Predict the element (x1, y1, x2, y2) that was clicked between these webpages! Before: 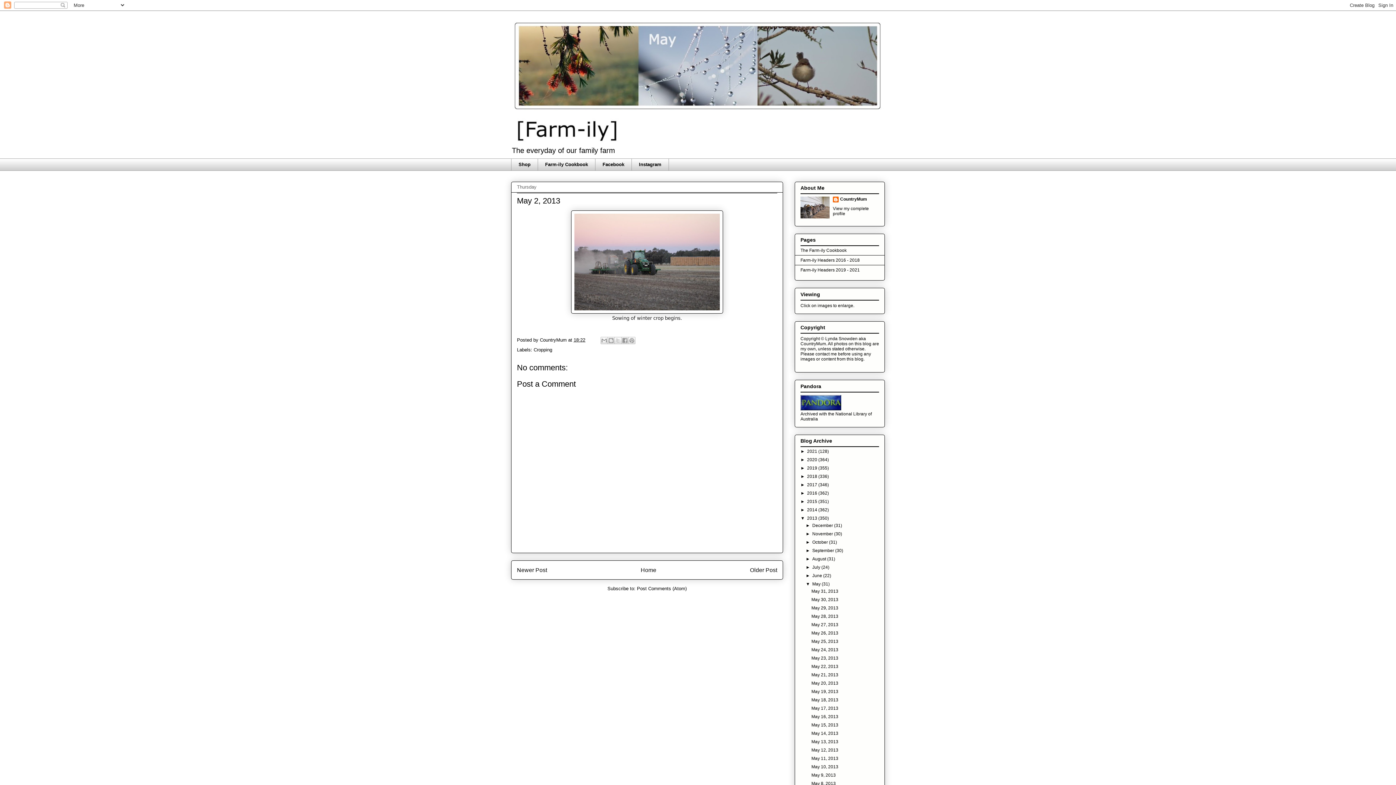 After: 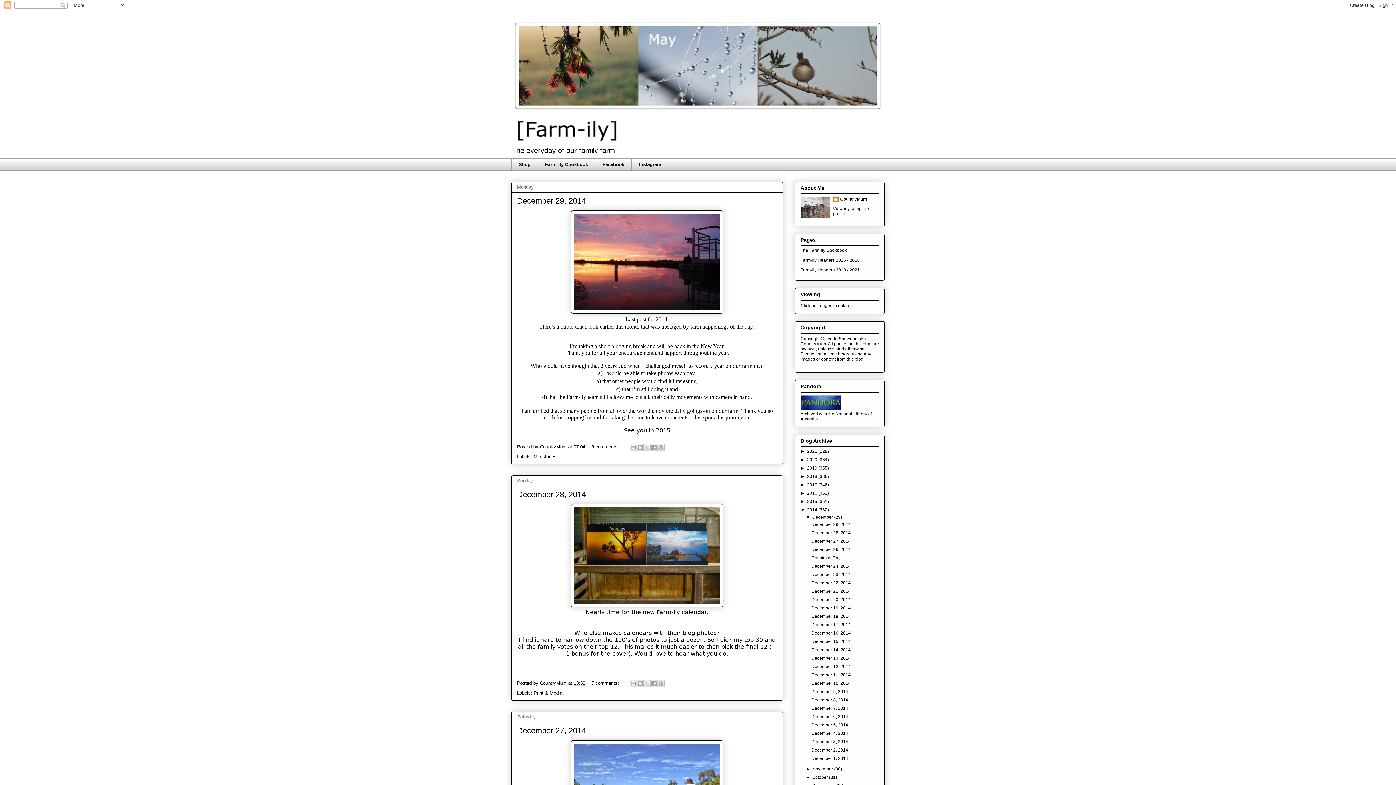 Action: bbox: (807, 507, 818, 512) label: 2014 